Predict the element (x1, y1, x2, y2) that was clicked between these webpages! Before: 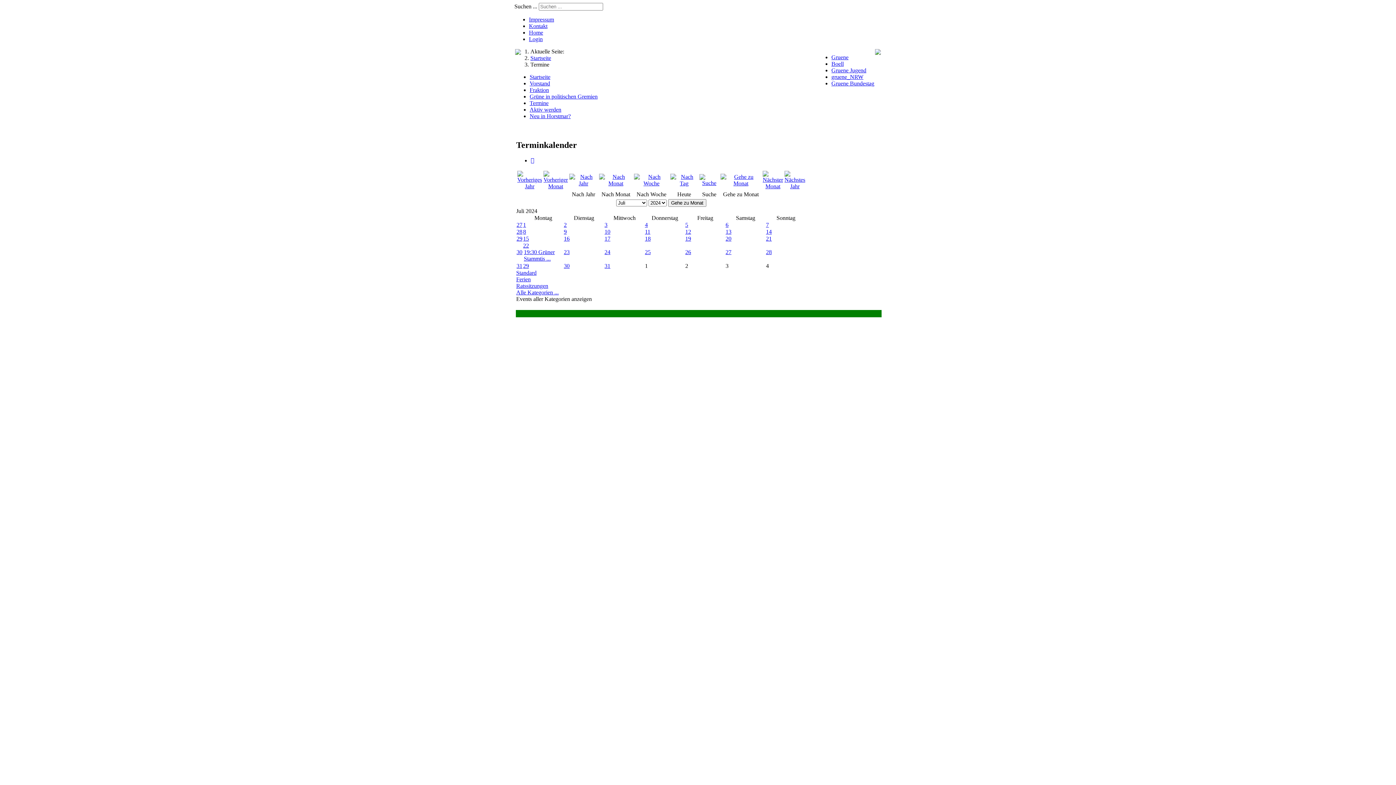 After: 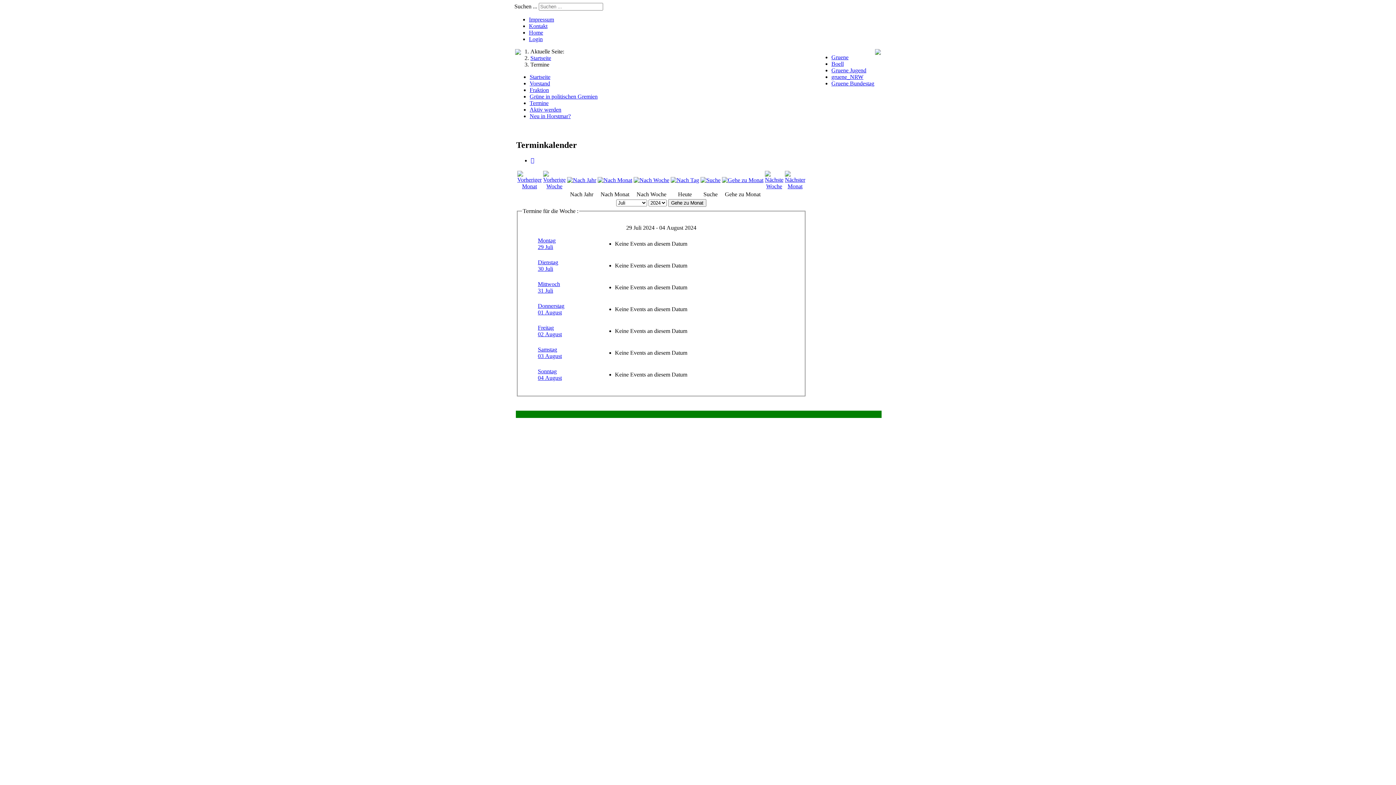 Action: label: 31 bbox: (516, 262, 522, 269)